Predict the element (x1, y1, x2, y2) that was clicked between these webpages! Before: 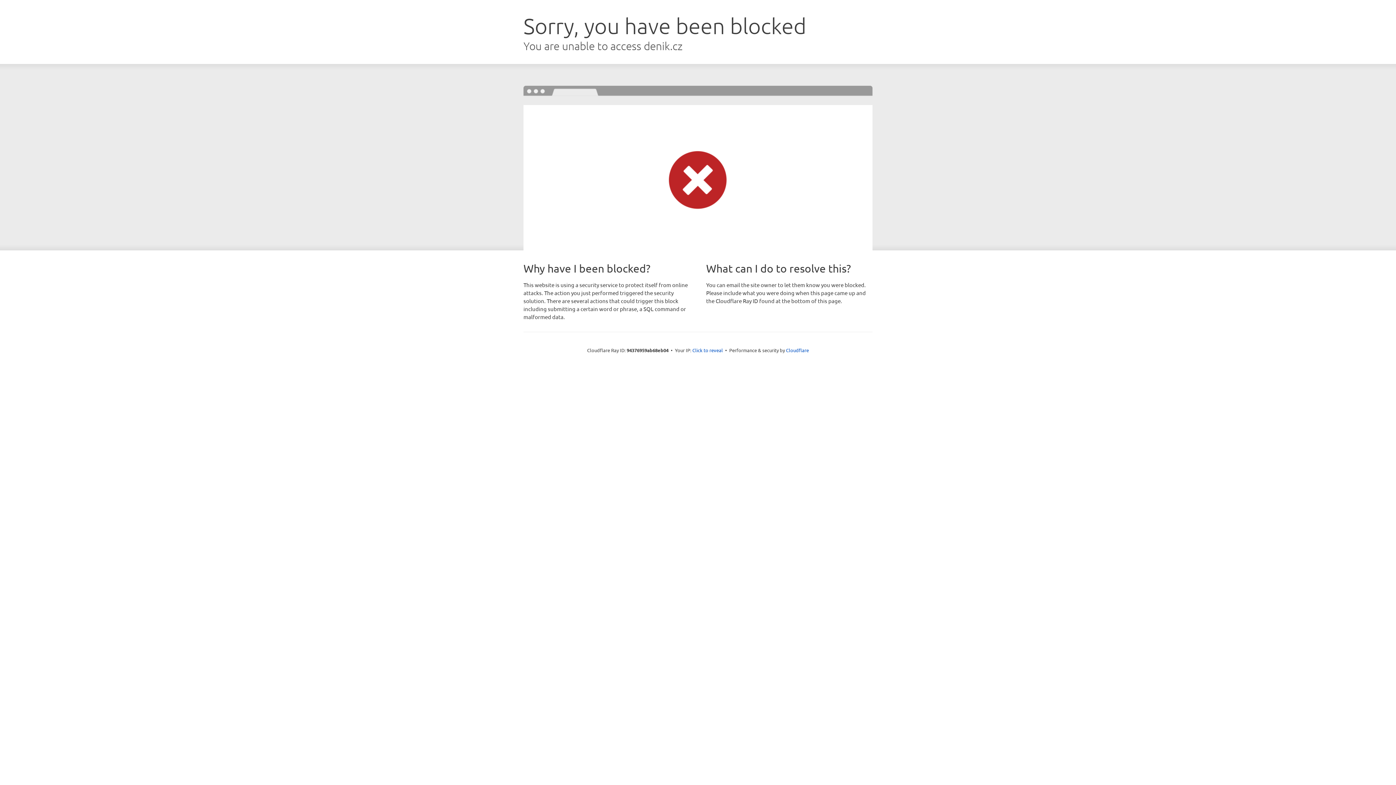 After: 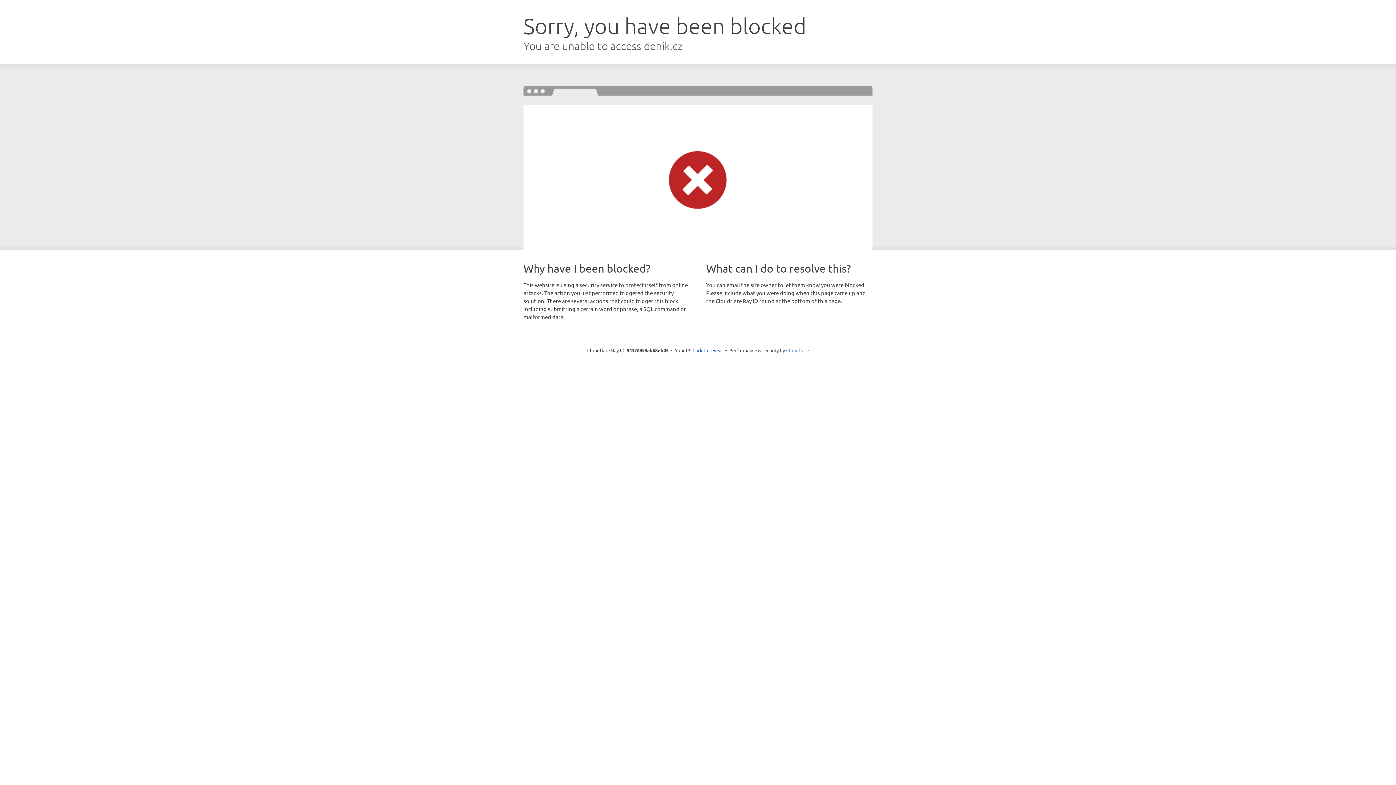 Action: label: Cloudflare bbox: (786, 347, 809, 353)